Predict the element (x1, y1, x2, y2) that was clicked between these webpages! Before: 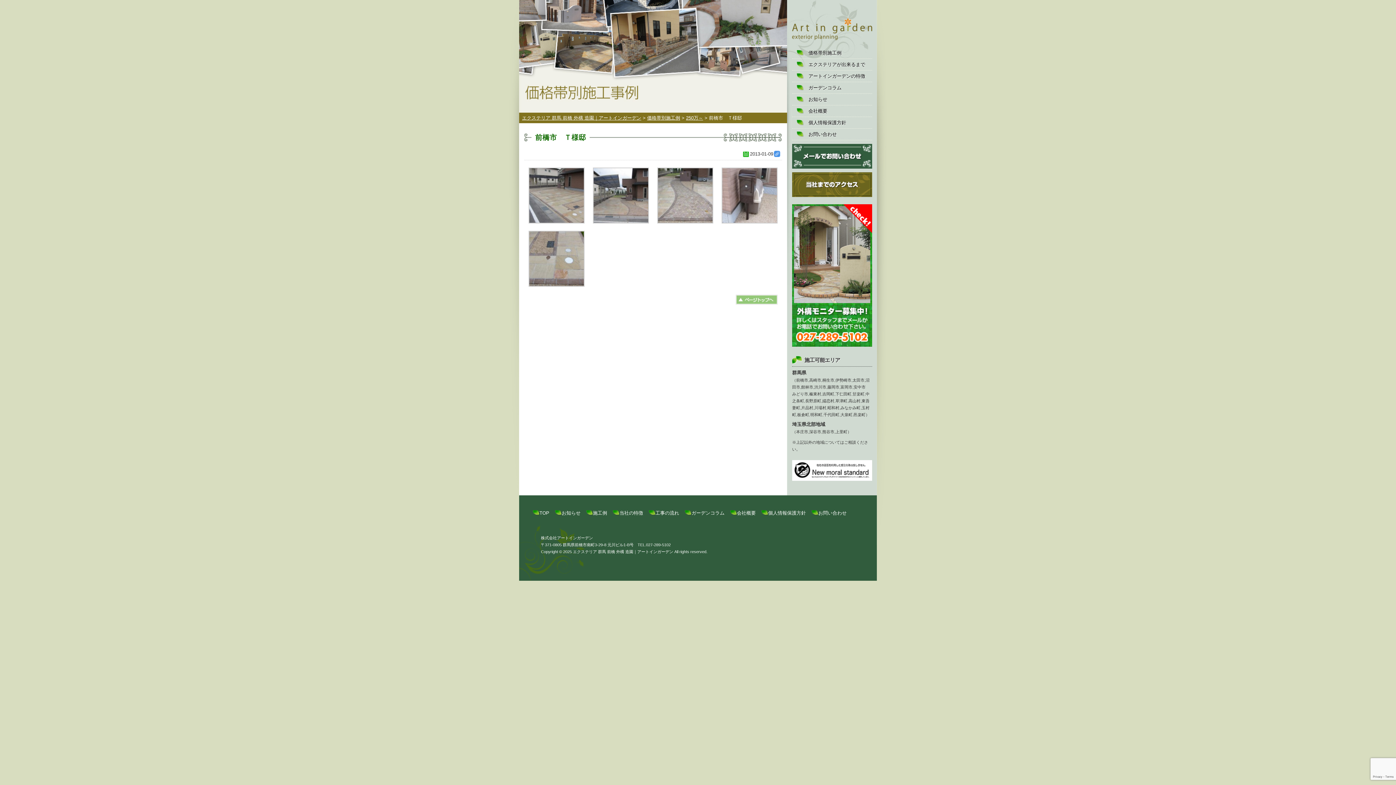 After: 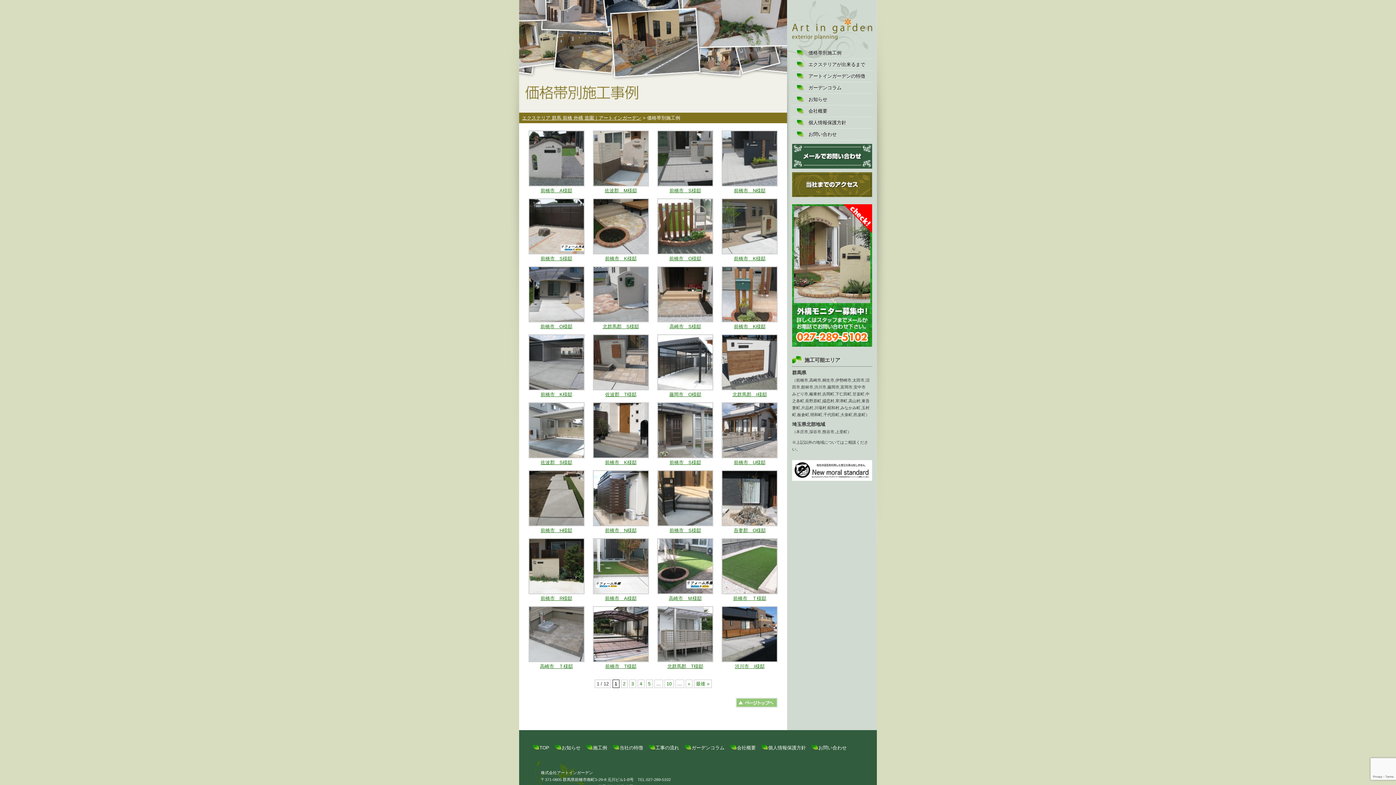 Action: label: 価格帯別施工例 bbox: (647, 115, 680, 120)